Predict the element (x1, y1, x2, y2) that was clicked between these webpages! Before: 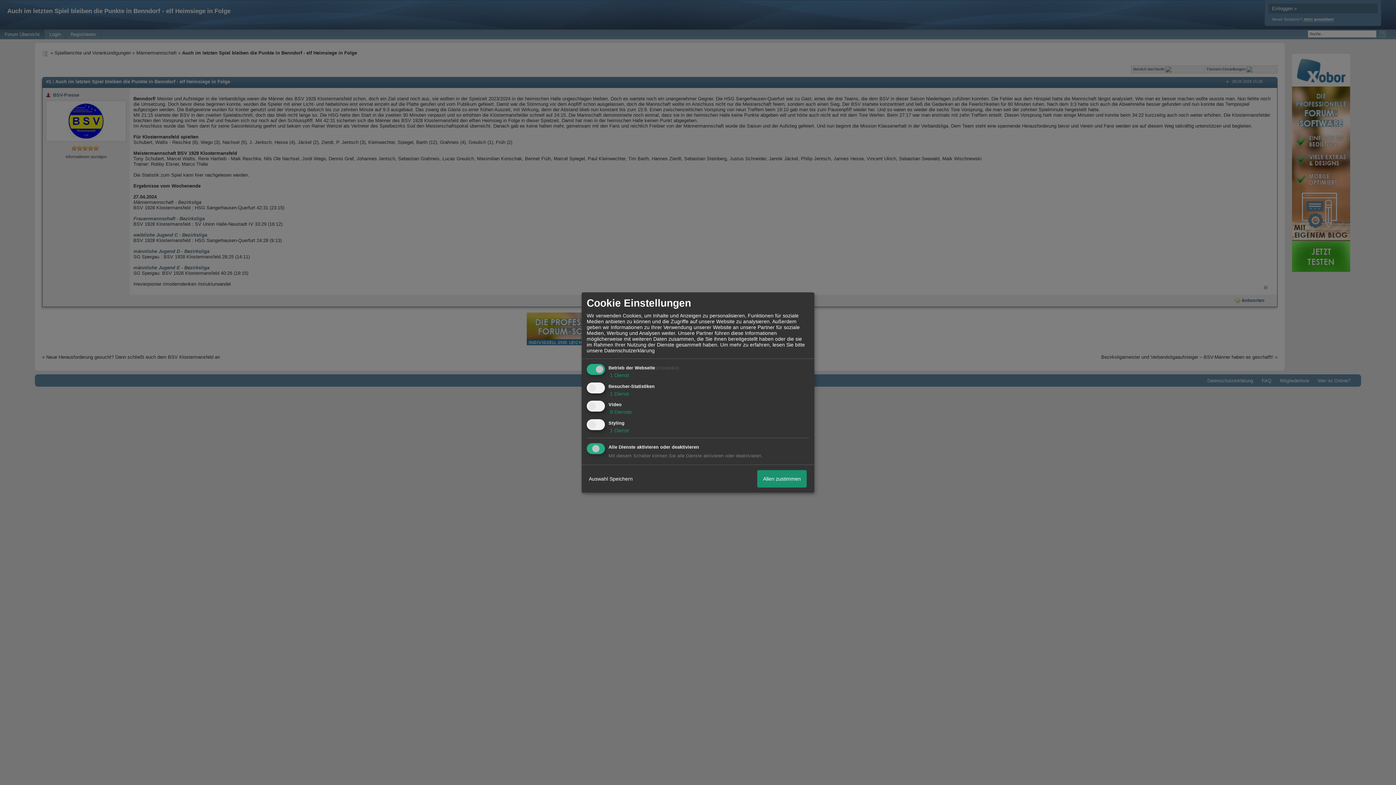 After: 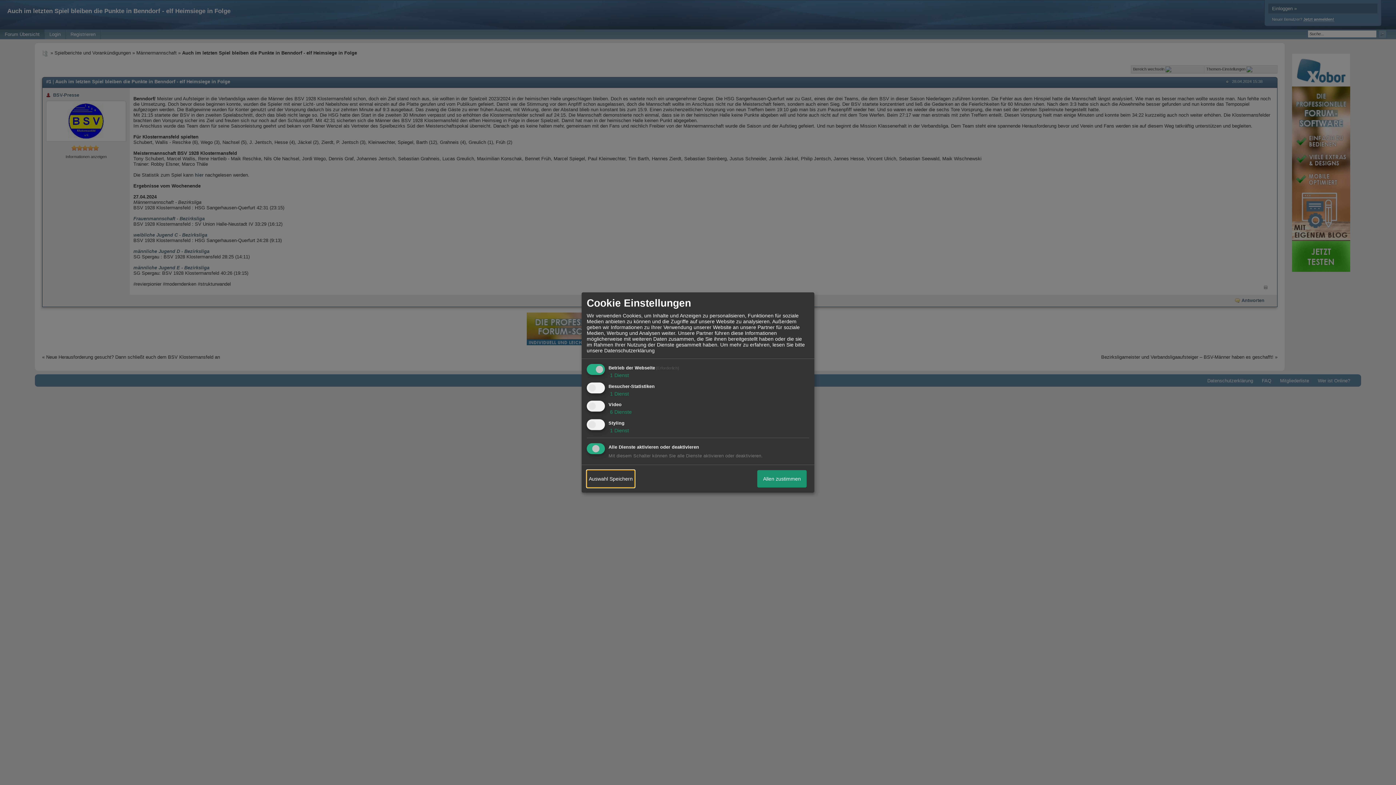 Action: label: Auswahl Speichern bbox: (586, 470, 634, 487)